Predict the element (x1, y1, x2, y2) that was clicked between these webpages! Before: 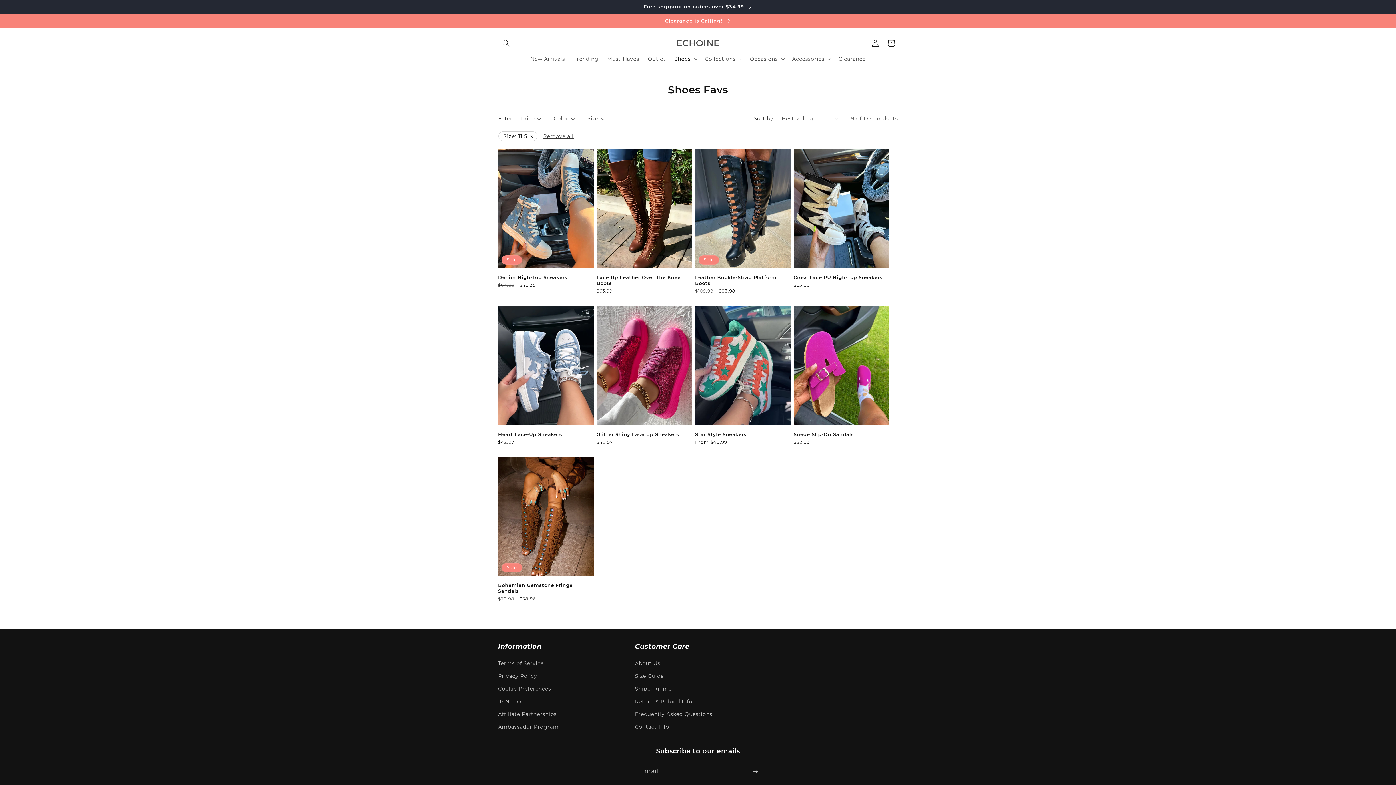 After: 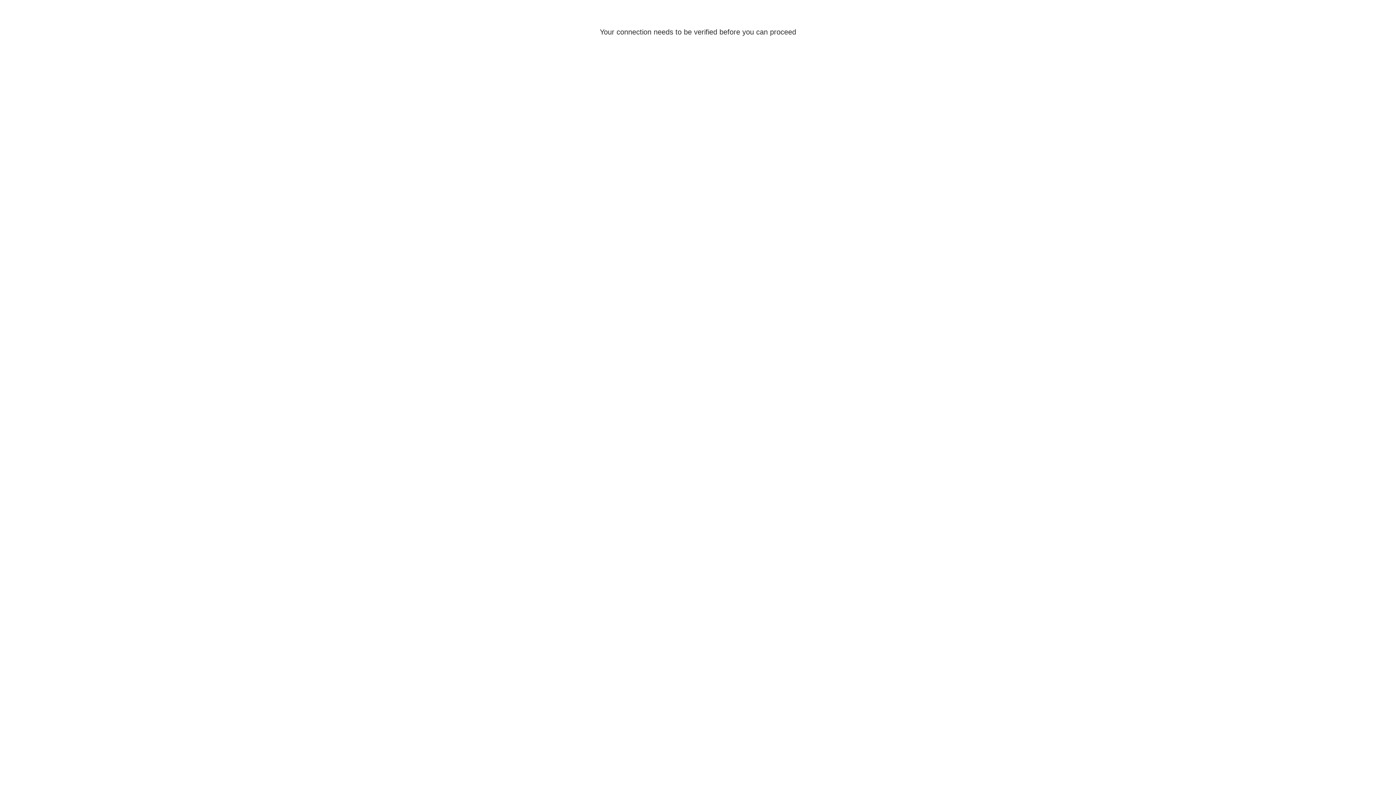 Action: label: Log in bbox: (867, 35, 883, 51)